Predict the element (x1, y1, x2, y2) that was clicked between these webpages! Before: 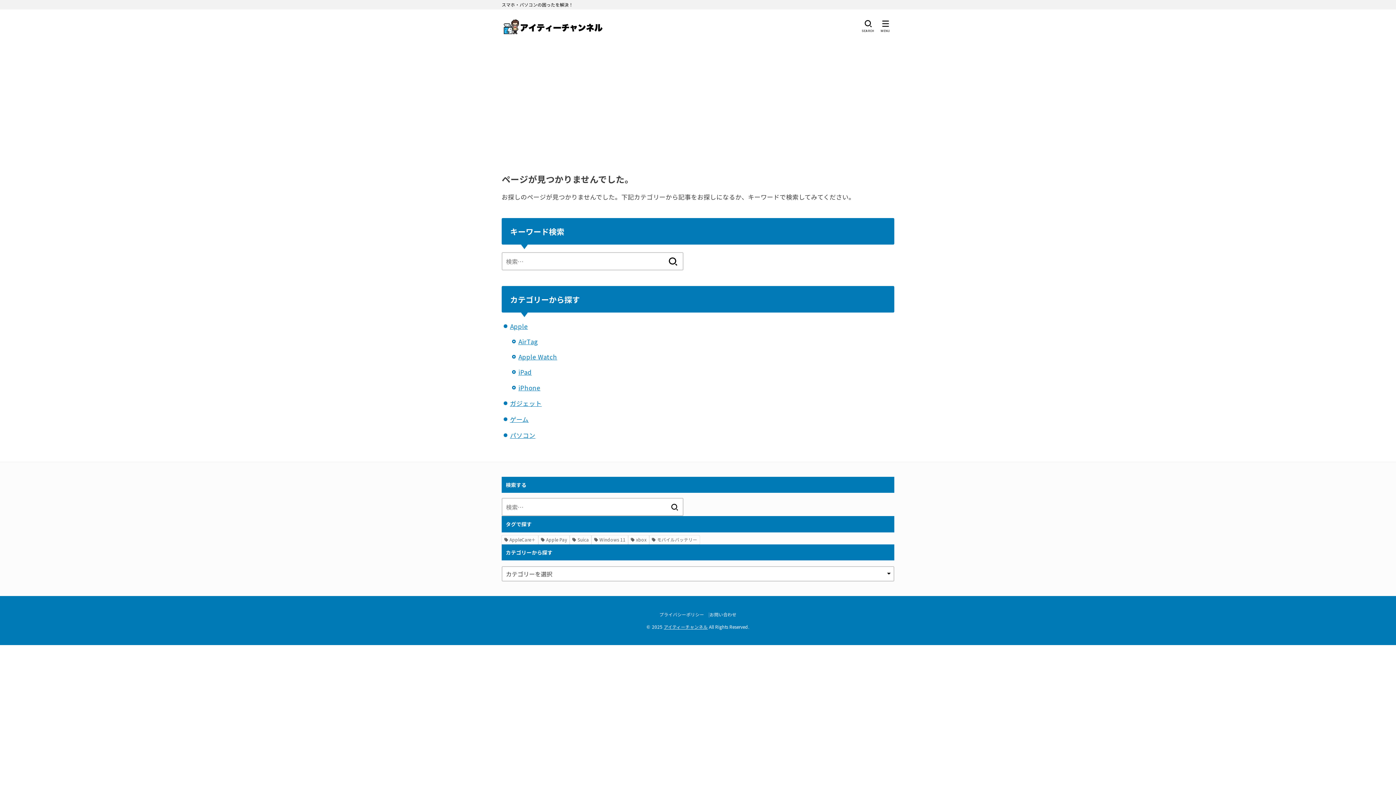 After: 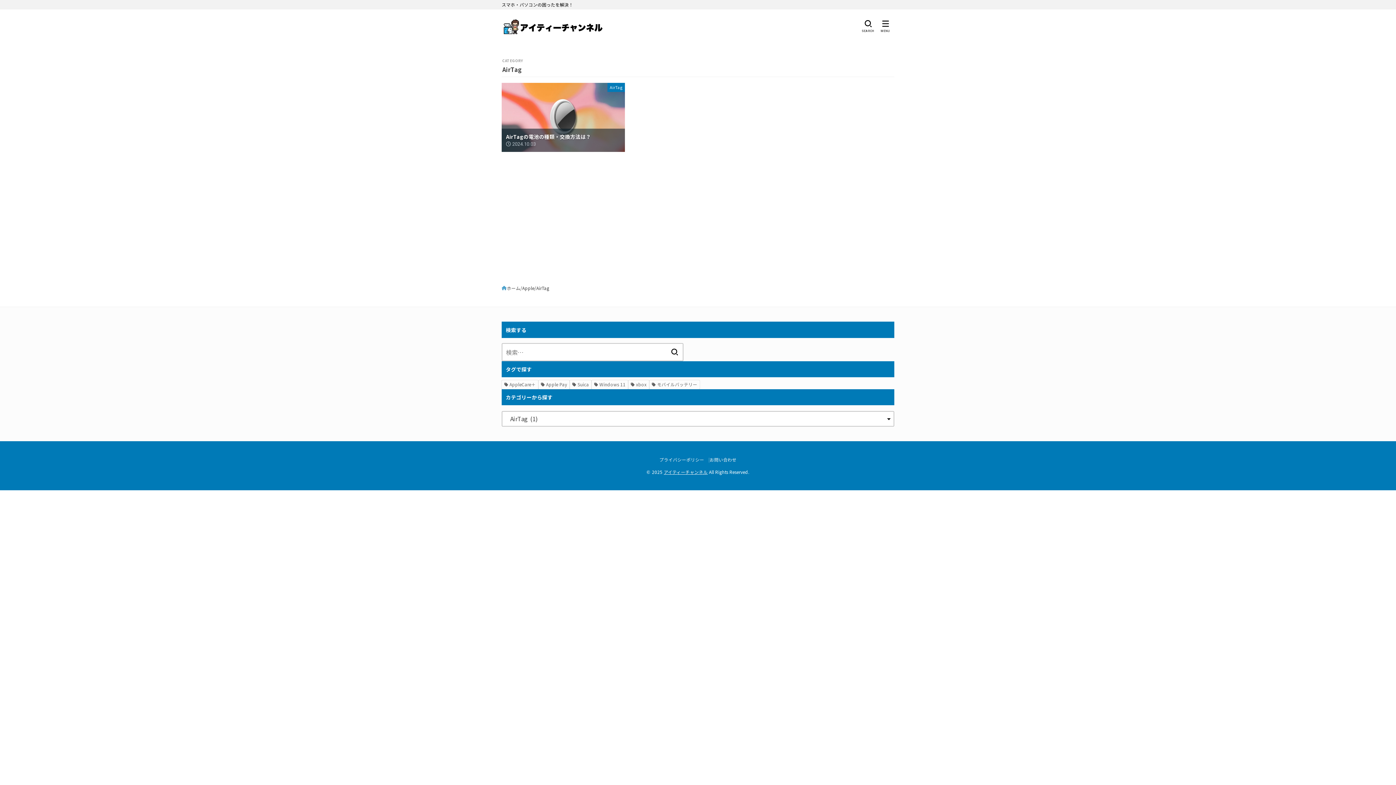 Action: bbox: (518, 337, 537, 346) label: AirTag